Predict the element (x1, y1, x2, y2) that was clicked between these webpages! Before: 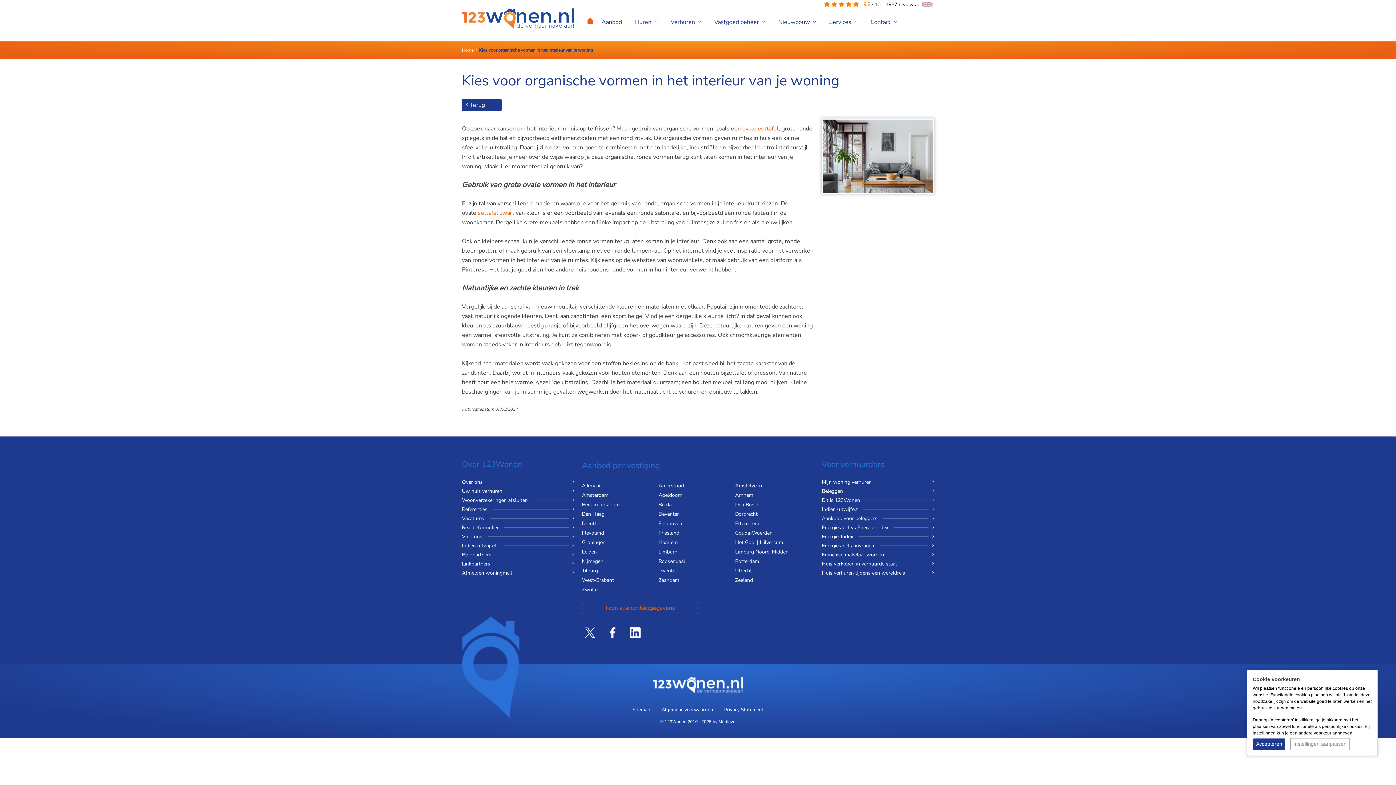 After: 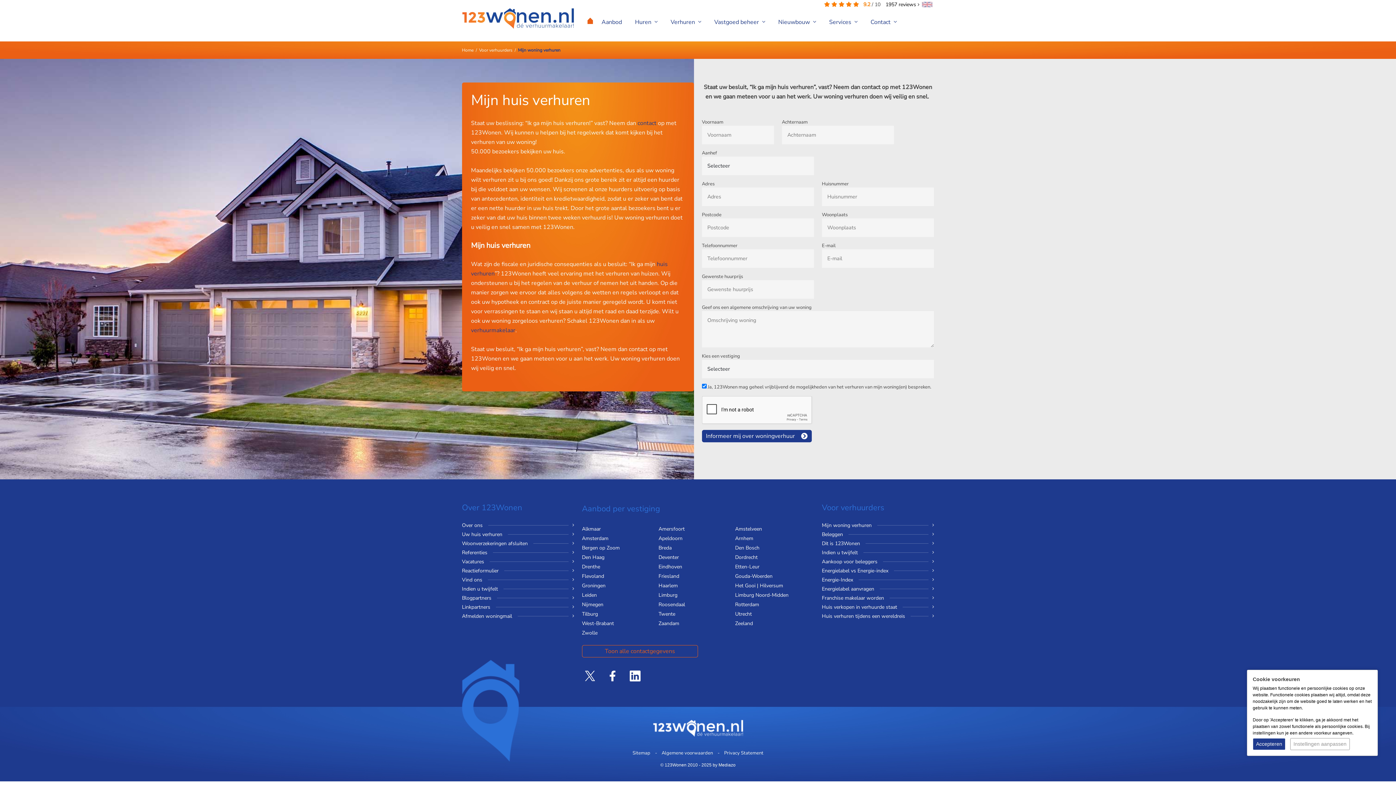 Action: bbox: (822, 478, 877, 485) label: Mijn woning verhuren